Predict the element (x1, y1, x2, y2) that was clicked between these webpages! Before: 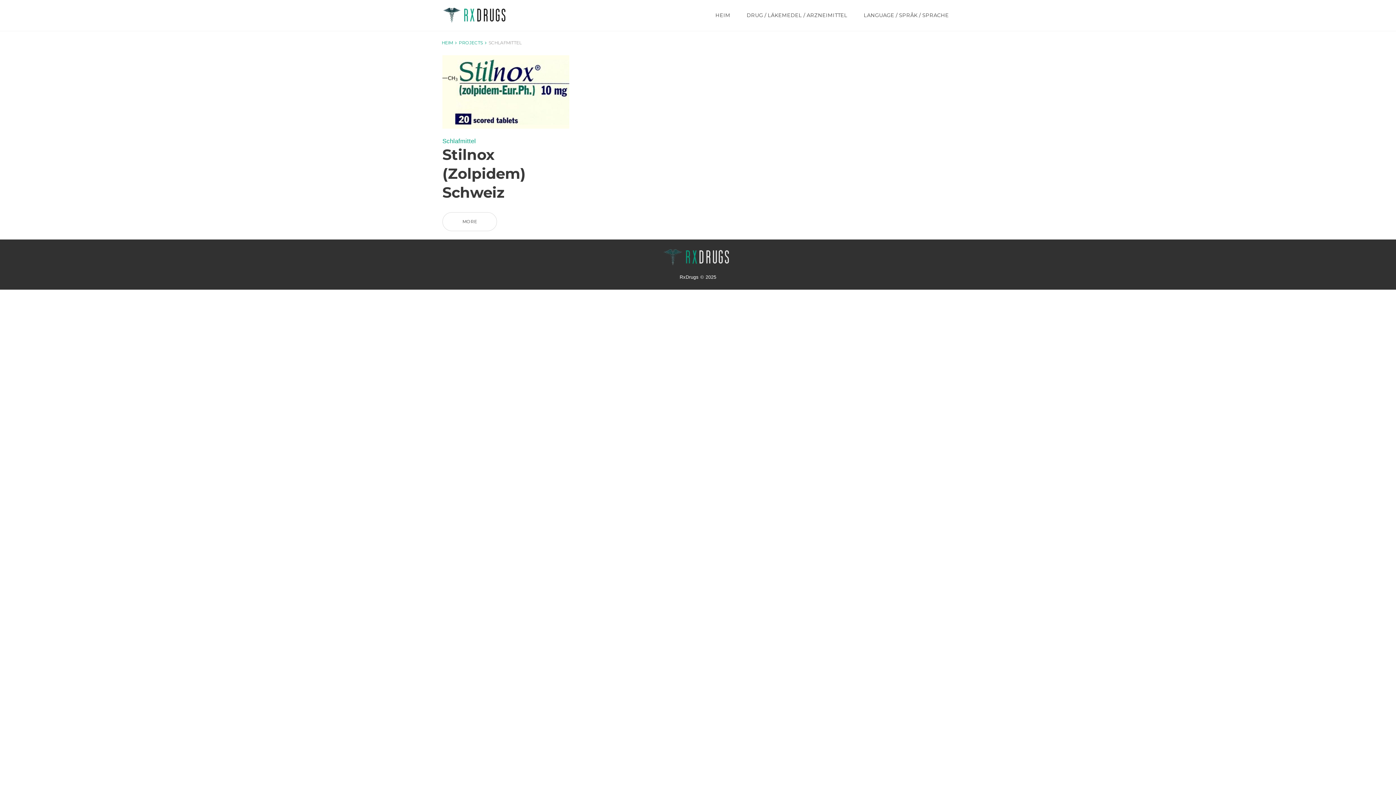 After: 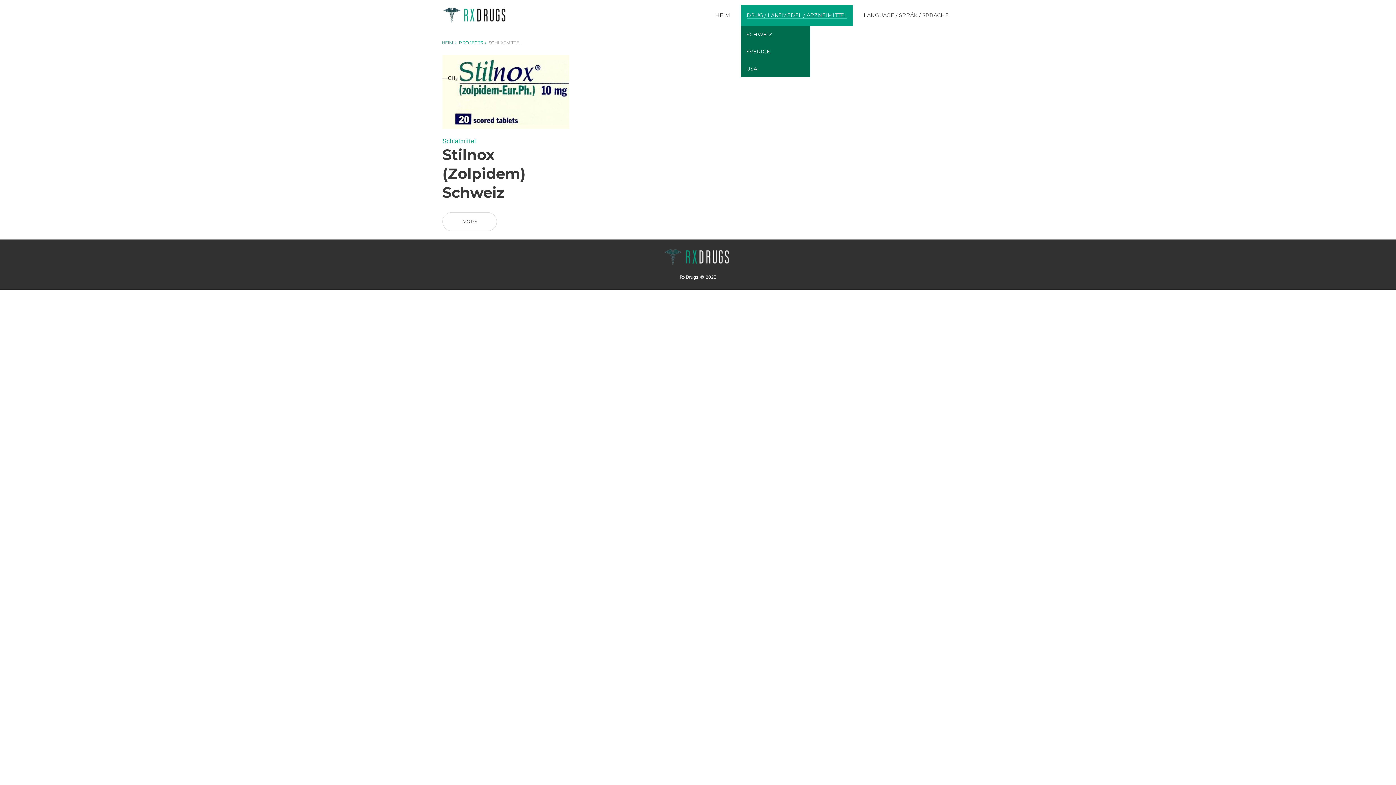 Action: bbox: (746, 12, 847, 18) label: DRUG / LÄKEMEDEL / ARZNEIMITTEL